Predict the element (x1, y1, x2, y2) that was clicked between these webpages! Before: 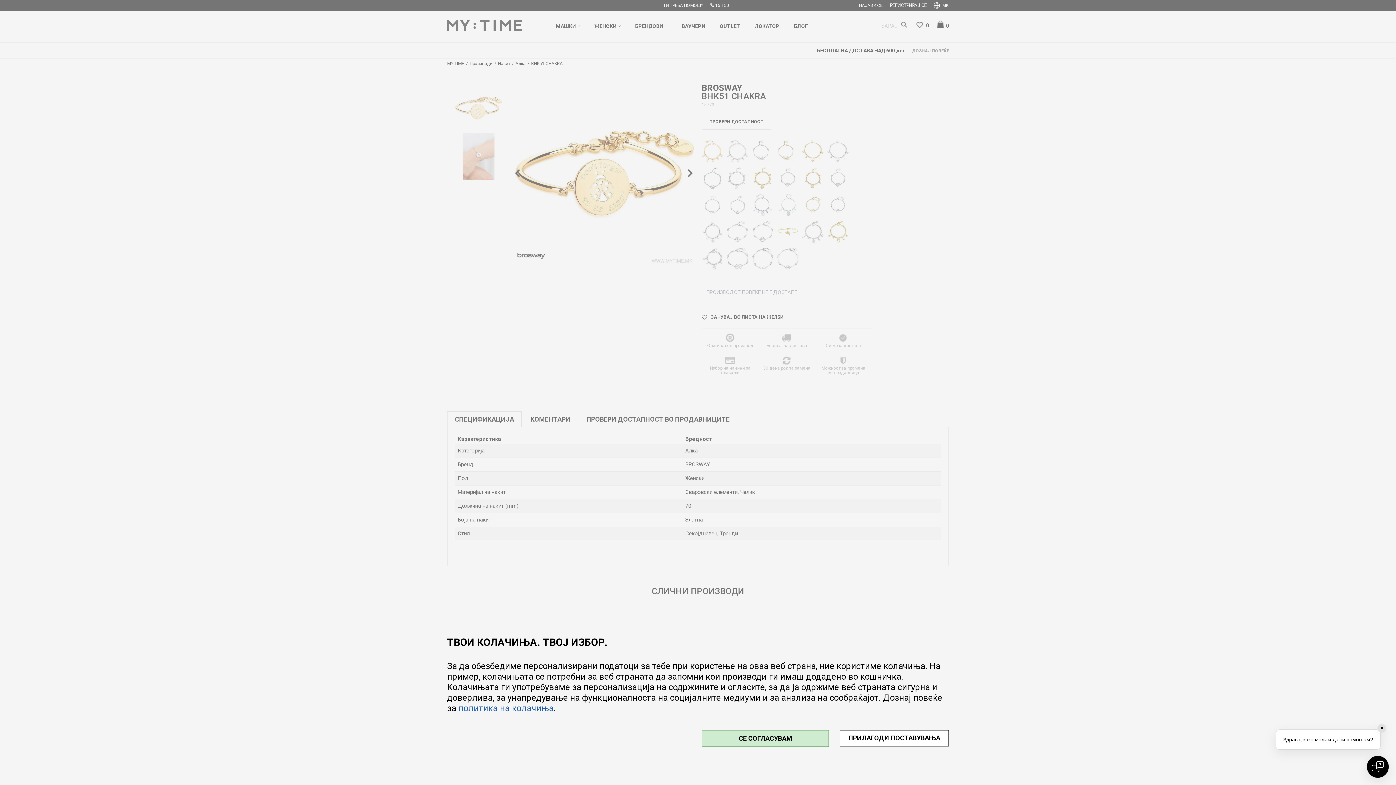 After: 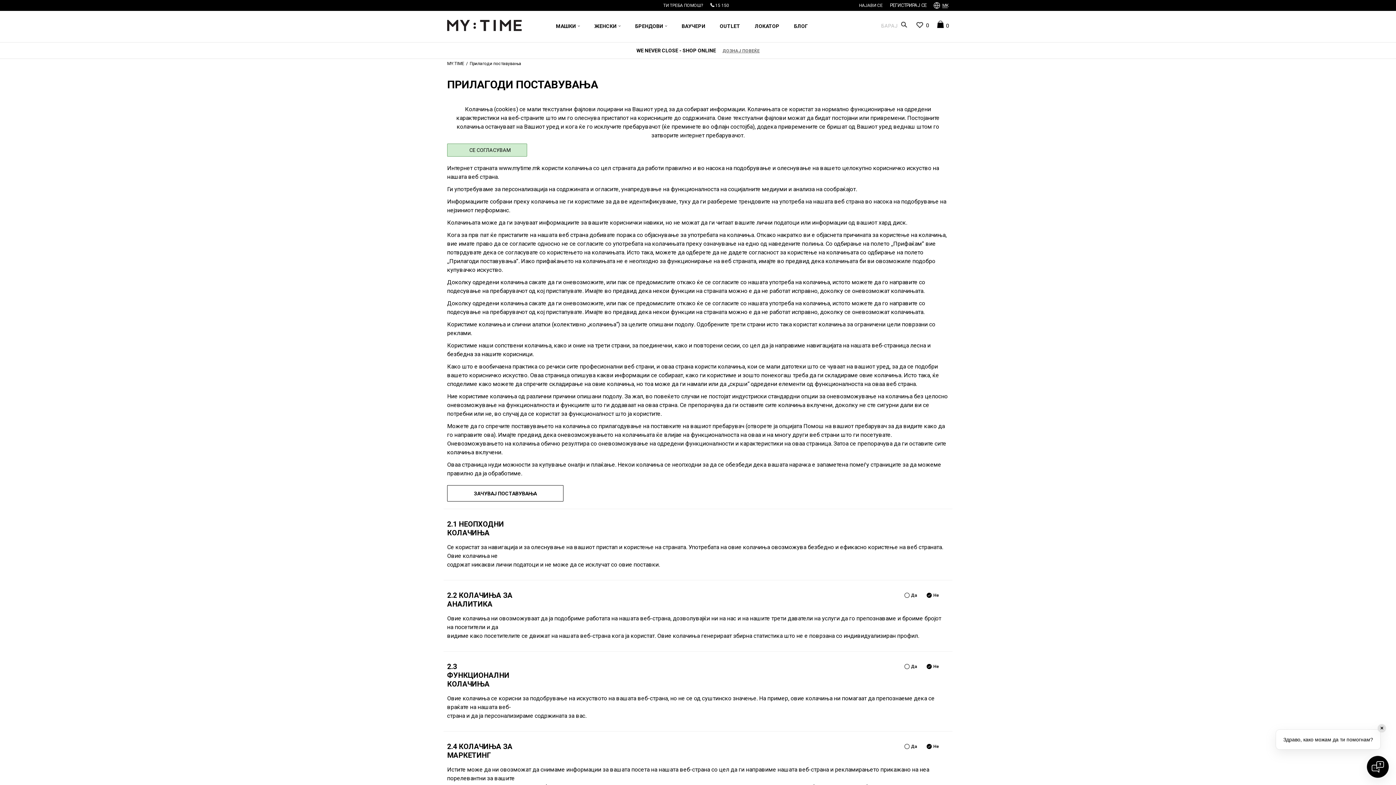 Action: label: ПРИЛАГОДИ ПОСТАВУВАЊА bbox: (840, 730, 949, 746)